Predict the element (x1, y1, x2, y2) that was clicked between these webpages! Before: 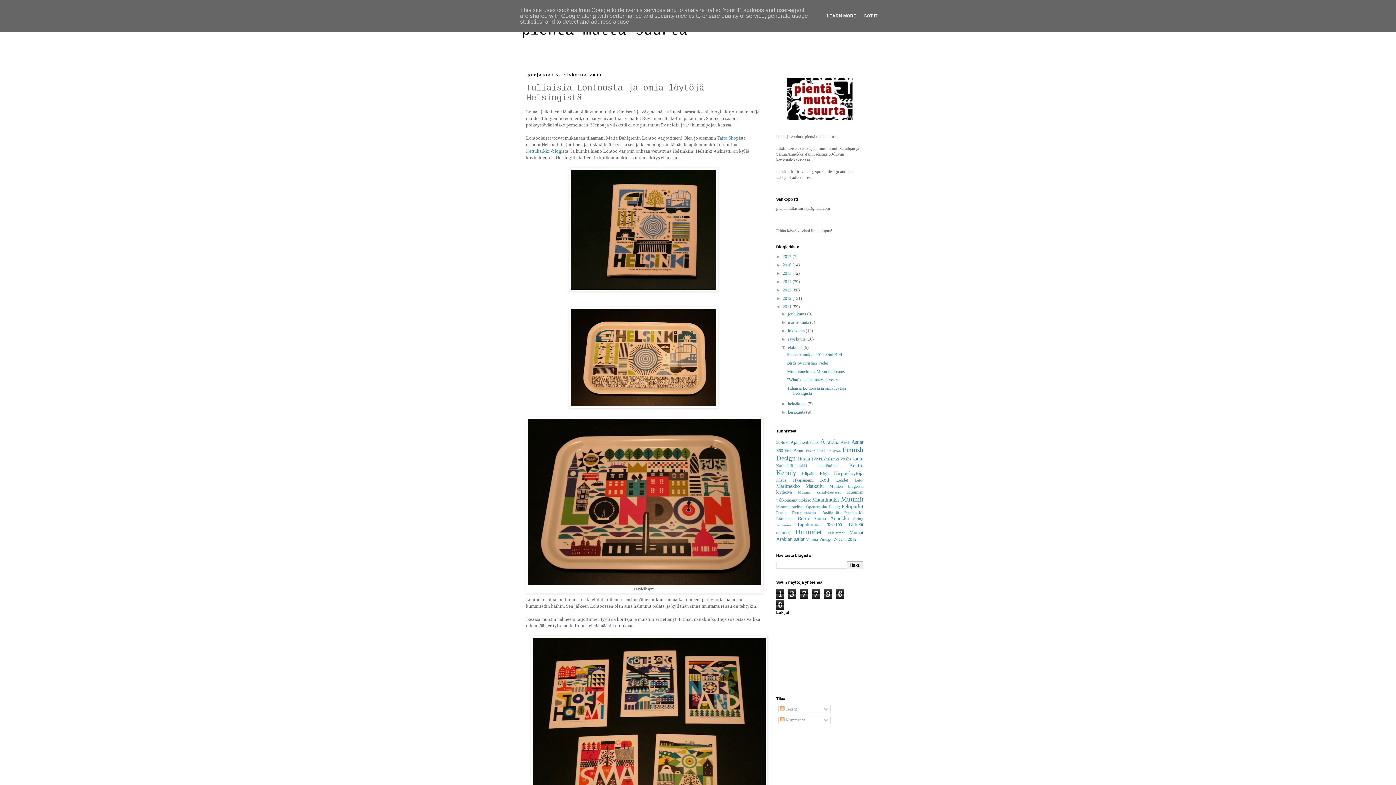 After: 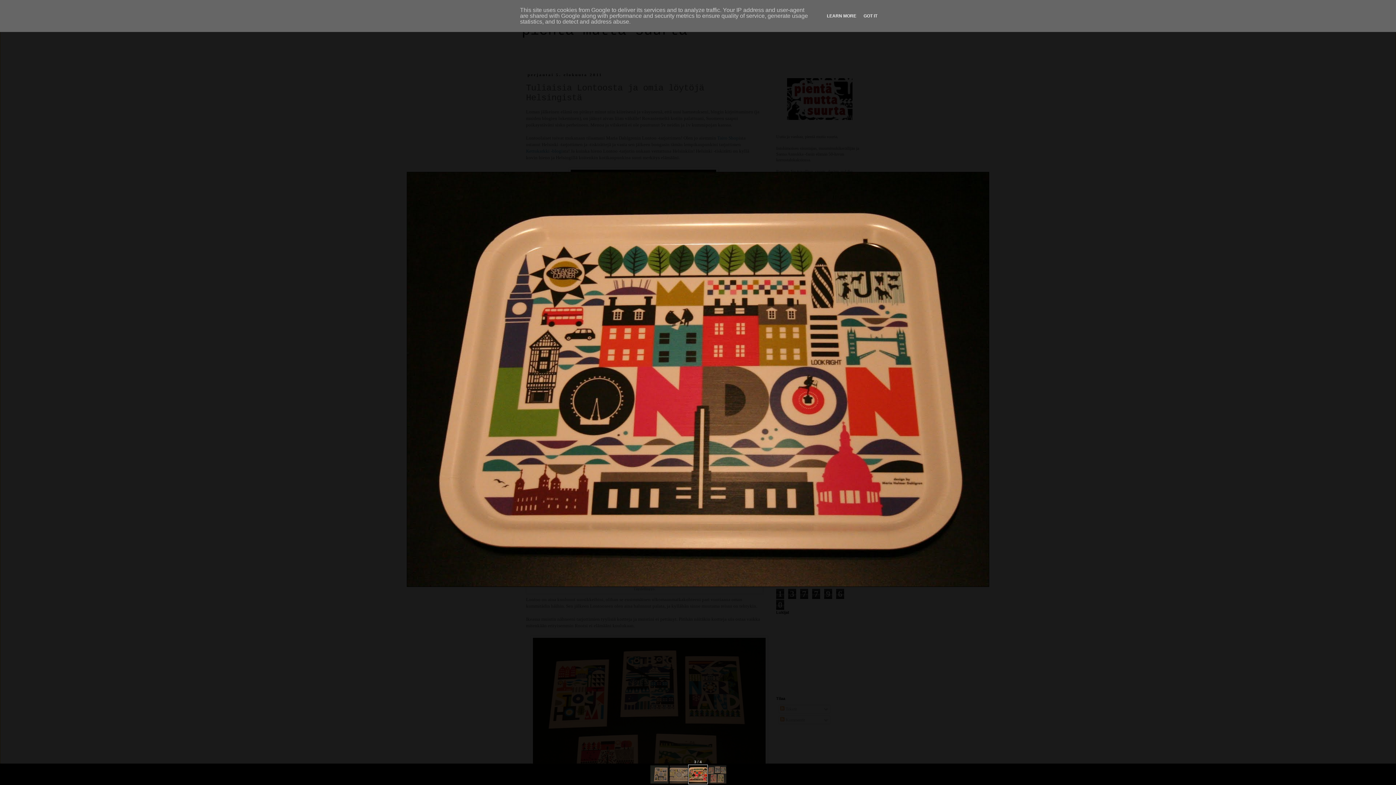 Action: bbox: (528, 580, 761, 586)